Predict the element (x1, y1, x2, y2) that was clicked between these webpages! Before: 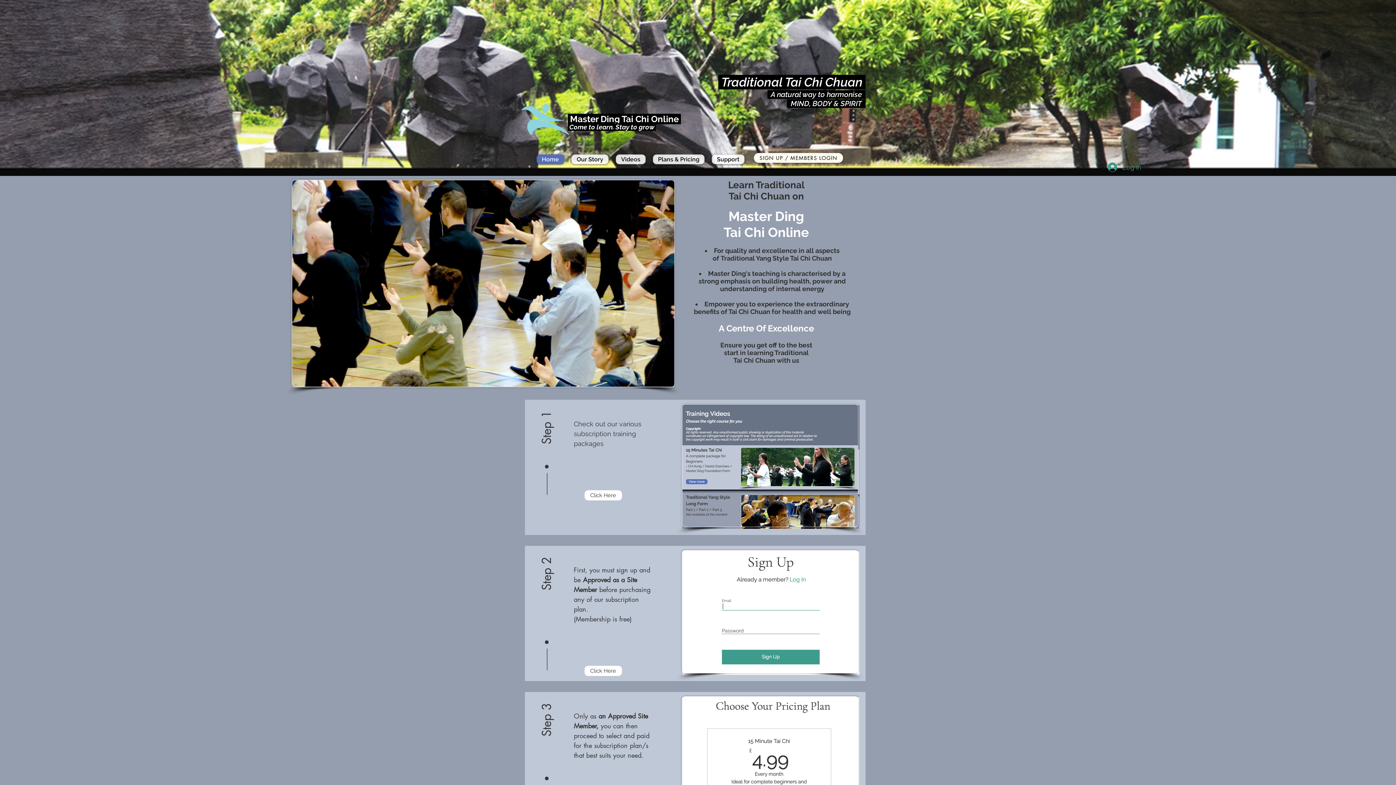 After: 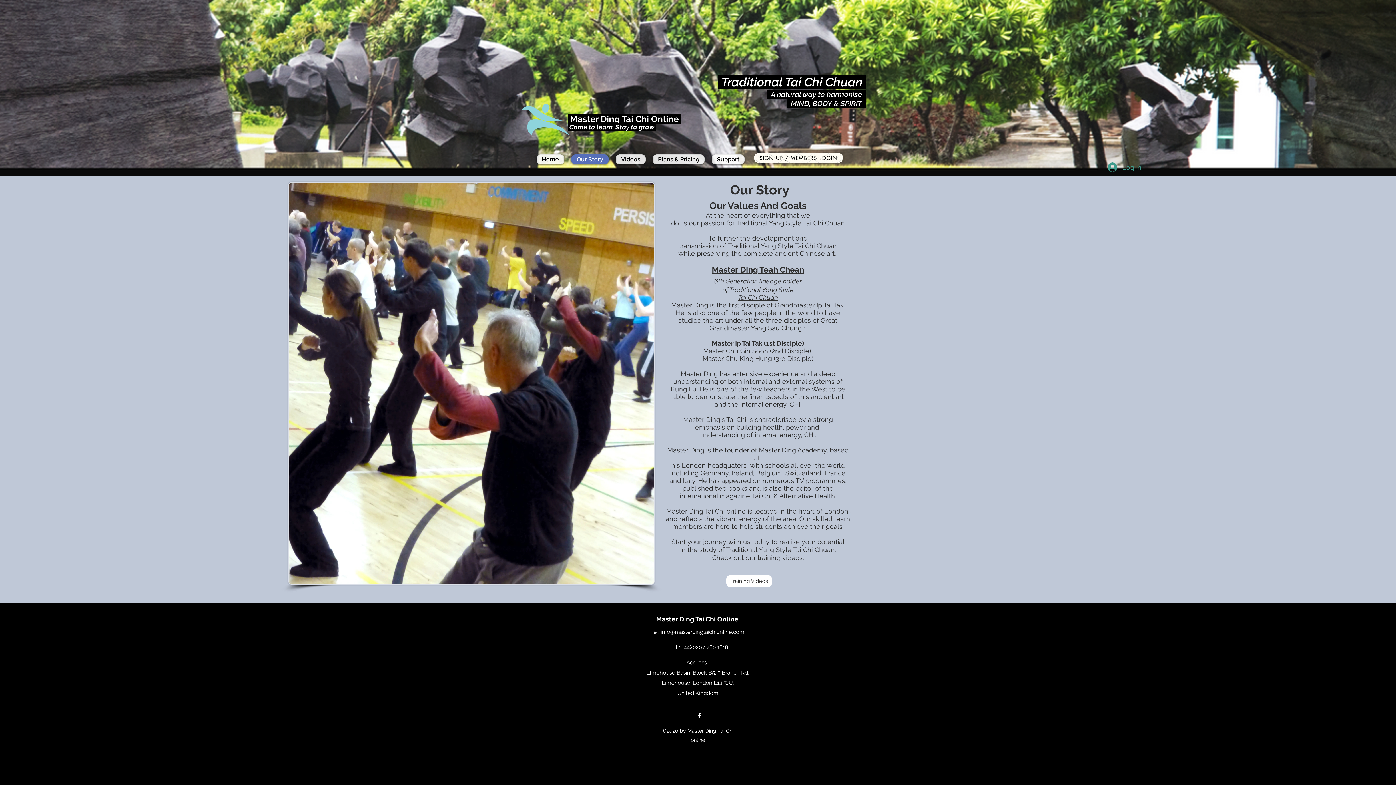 Action: bbox: (571, 154, 608, 164) label: Our Story